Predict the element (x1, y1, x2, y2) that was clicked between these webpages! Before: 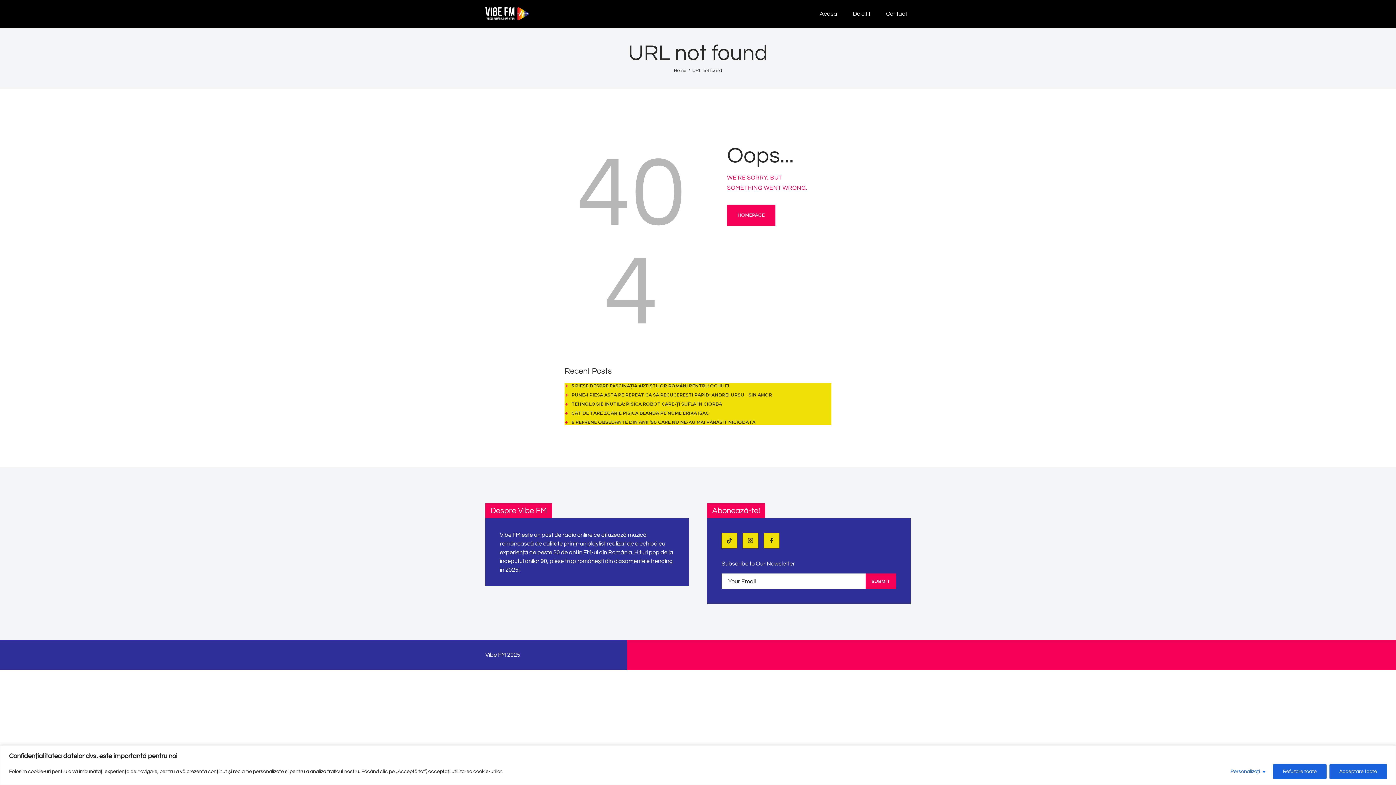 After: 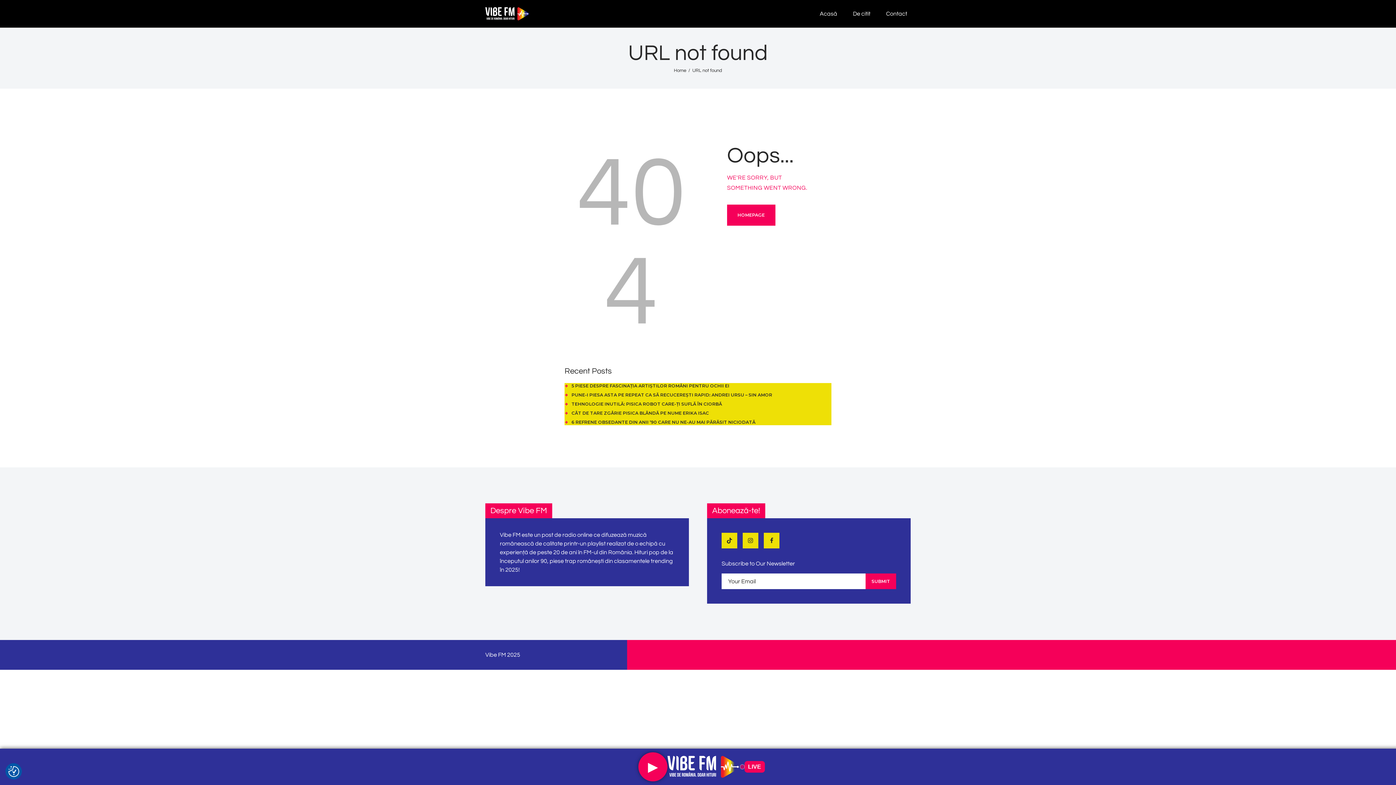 Action: bbox: (1273, 764, 1326, 779) label: Refuzare toate